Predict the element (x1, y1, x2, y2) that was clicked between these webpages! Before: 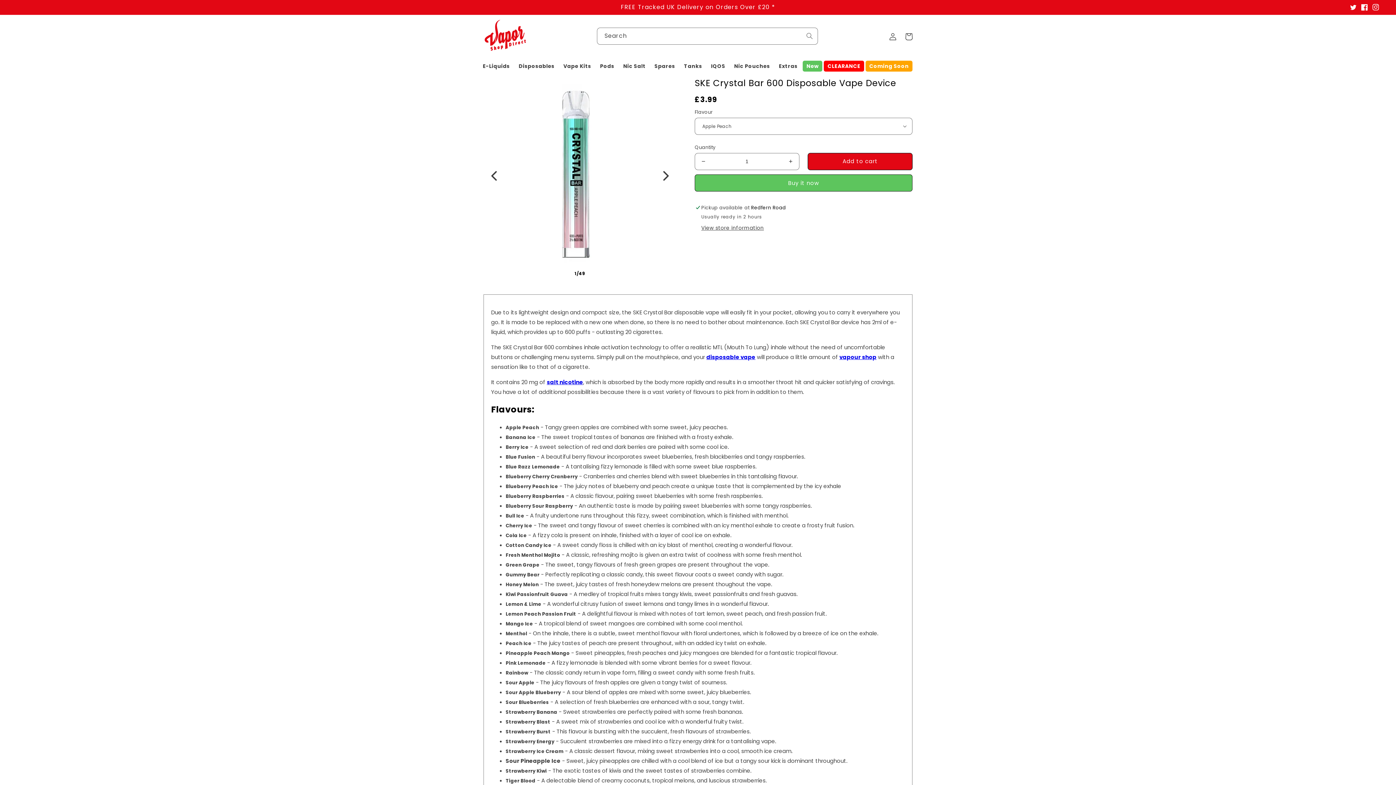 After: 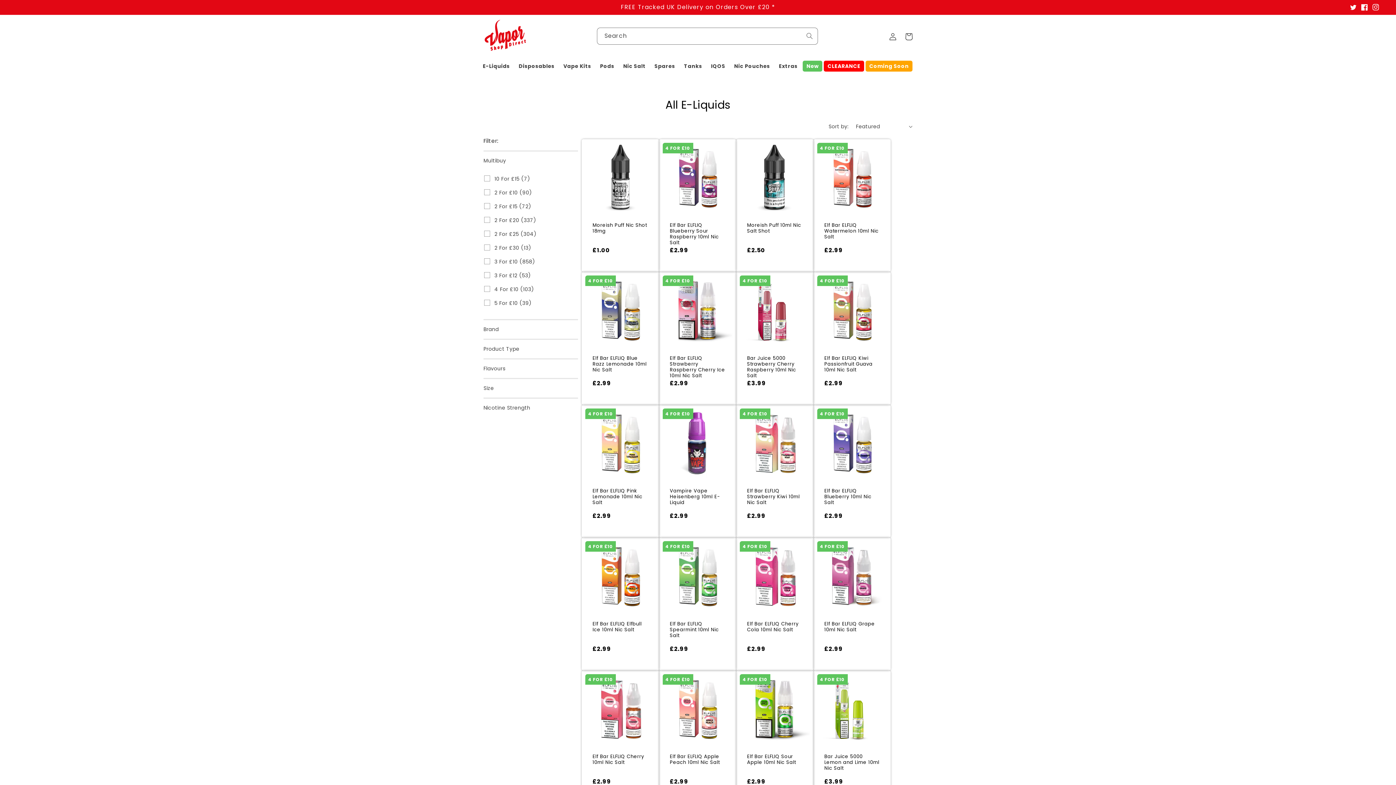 Action: label: E-Liquids bbox: (479, 60, 513, 71)